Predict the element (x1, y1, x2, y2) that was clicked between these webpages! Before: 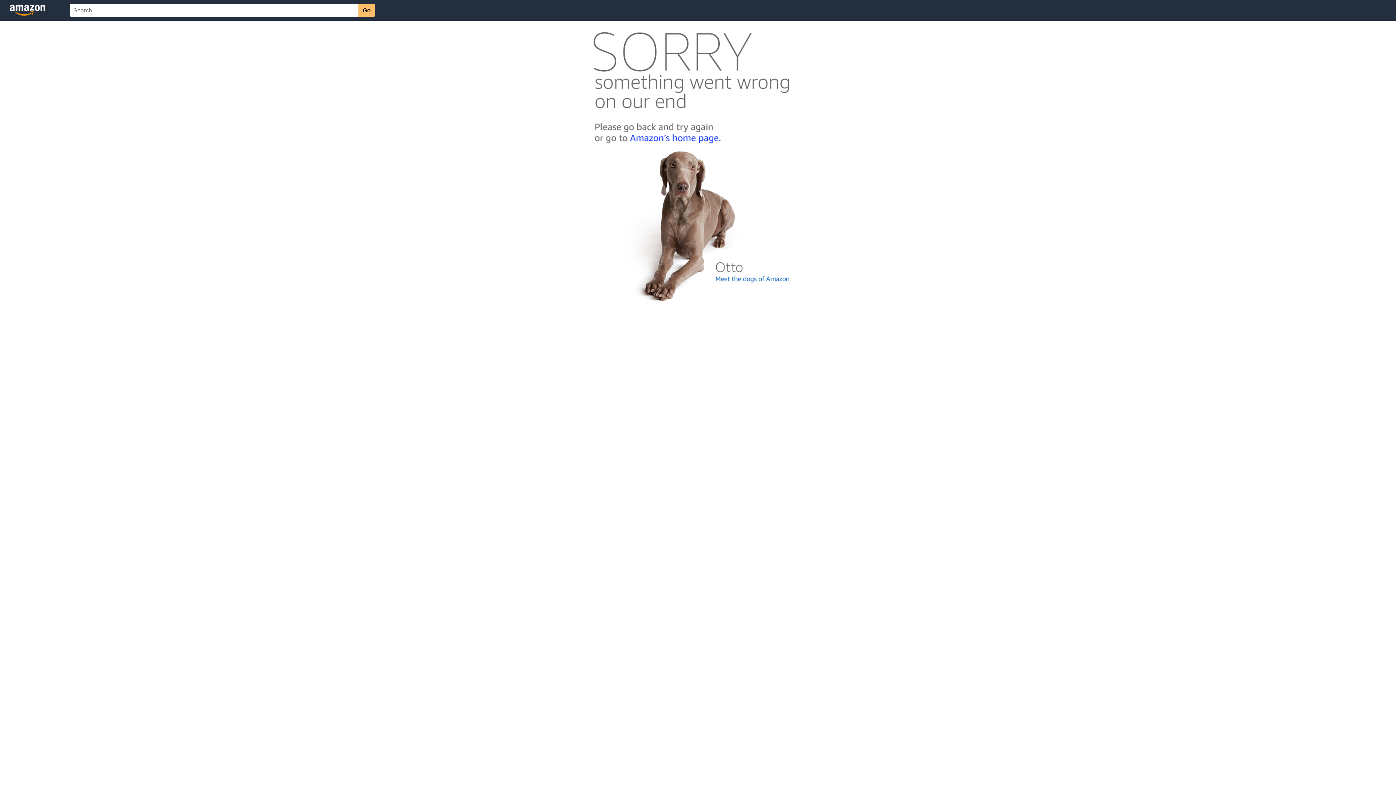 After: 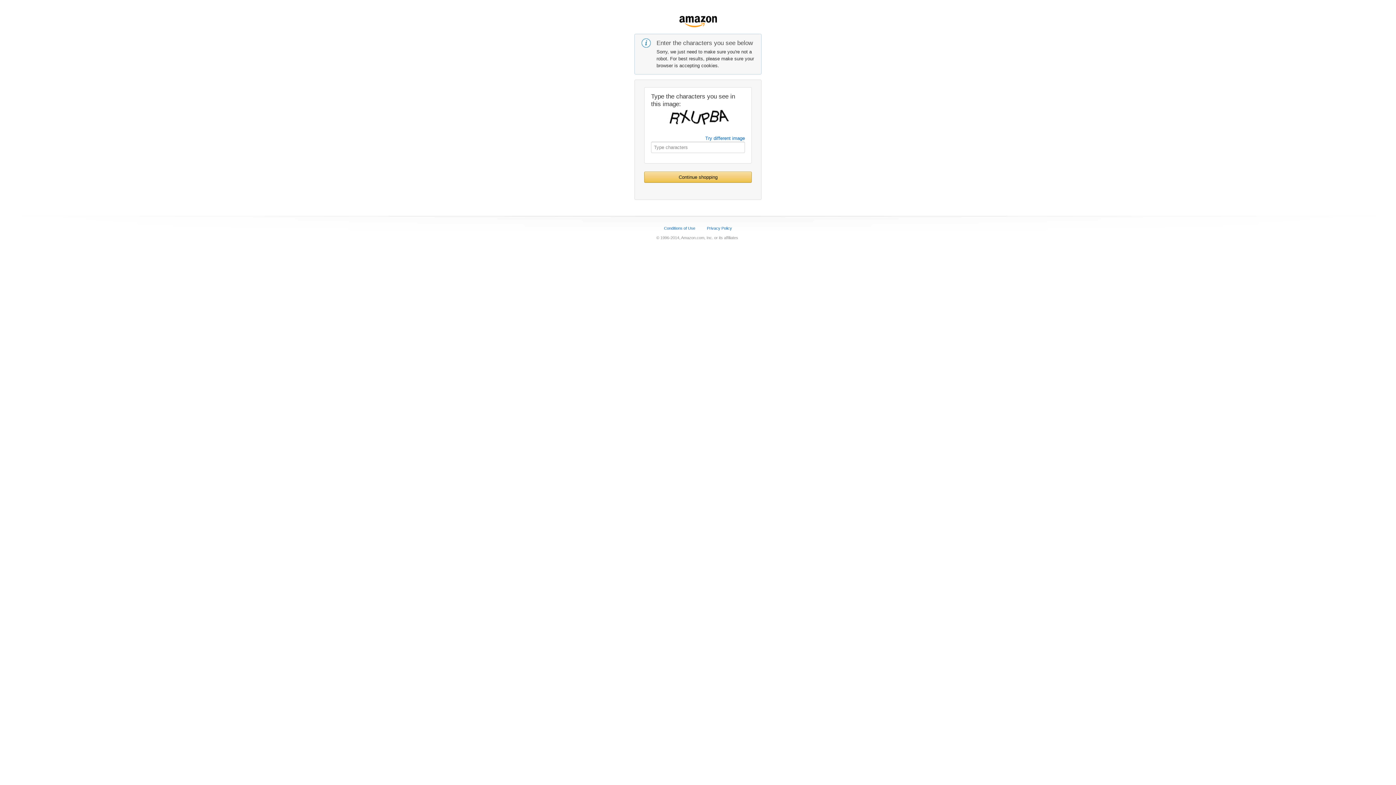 Action: bbox: (592, 142, 803, 148)